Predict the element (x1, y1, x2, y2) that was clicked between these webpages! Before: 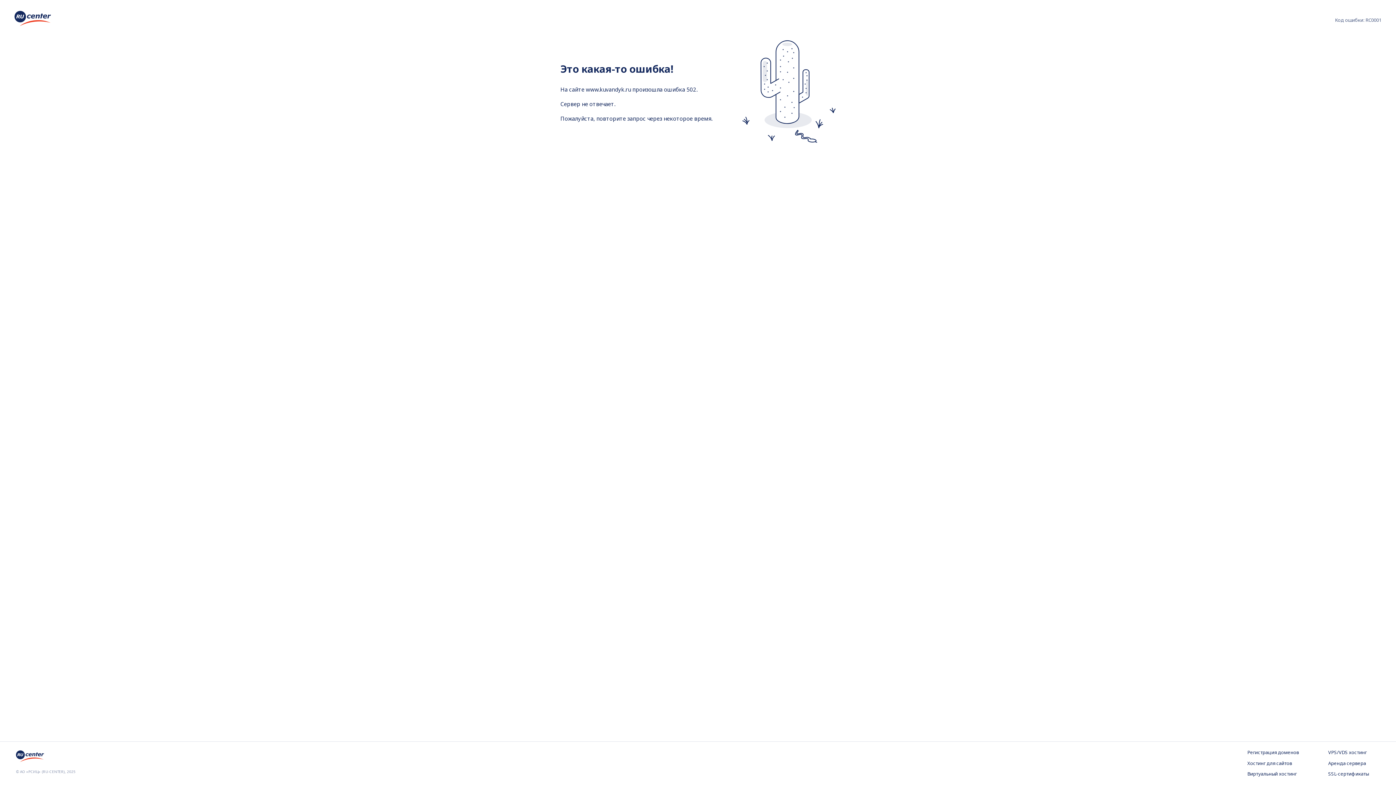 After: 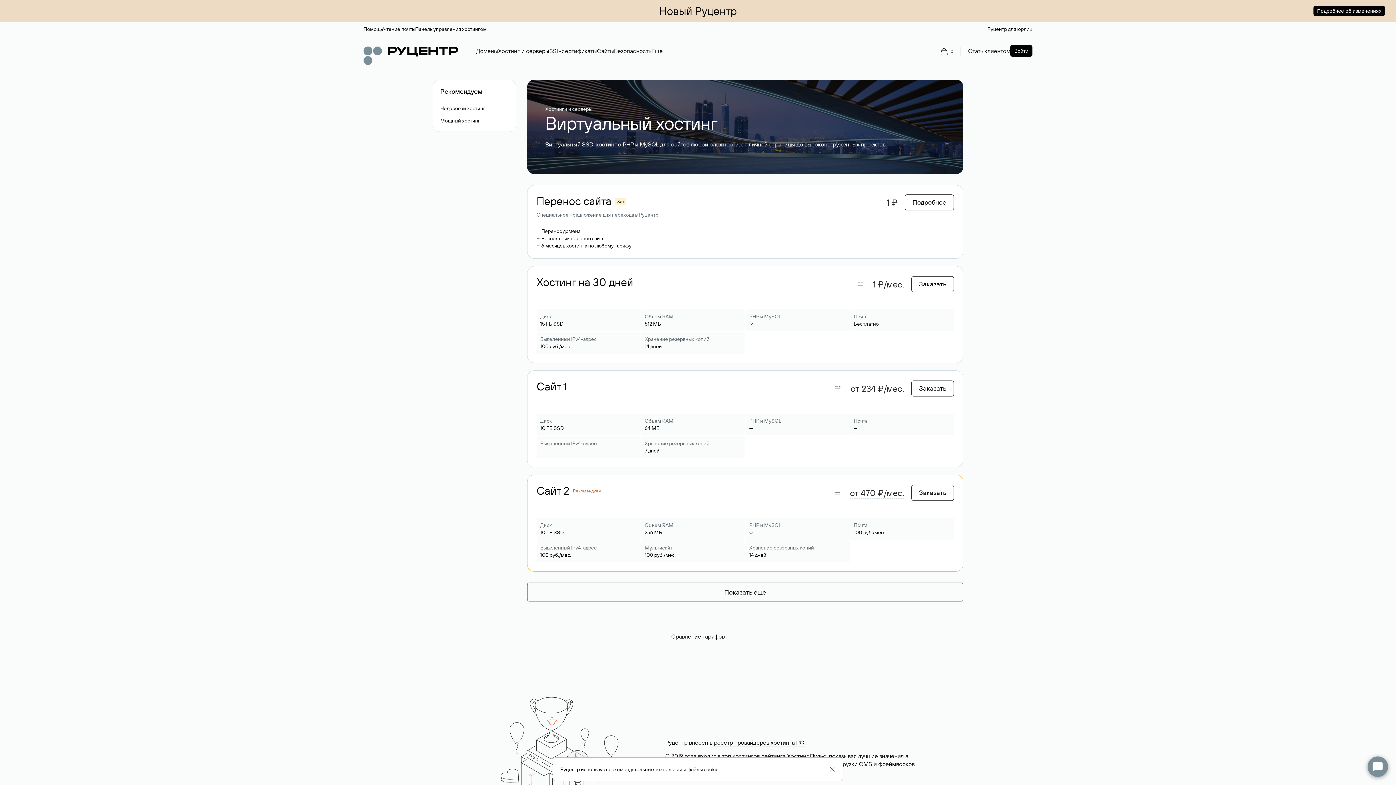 Action: label: Виртуальный хостинг bbox: (1247, 771, 1299, 778)